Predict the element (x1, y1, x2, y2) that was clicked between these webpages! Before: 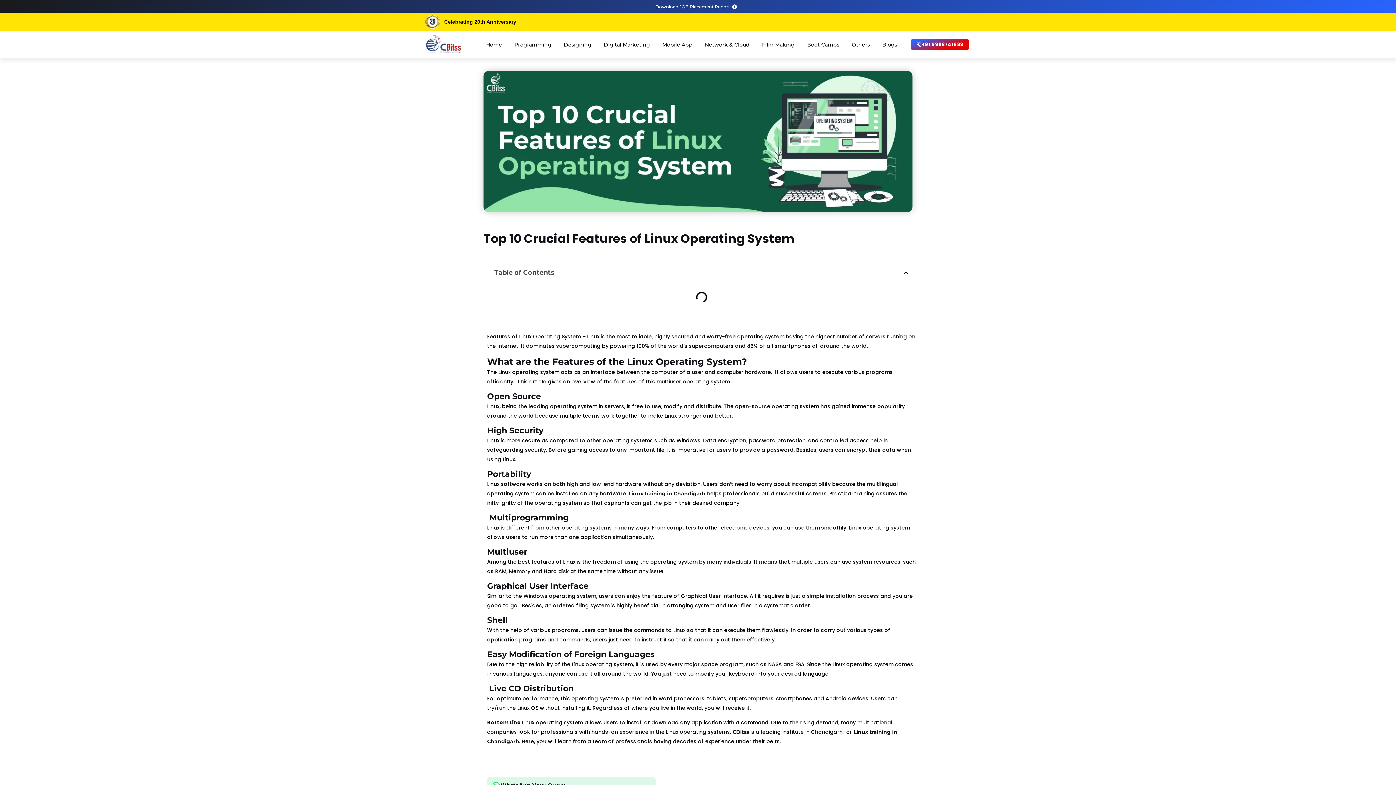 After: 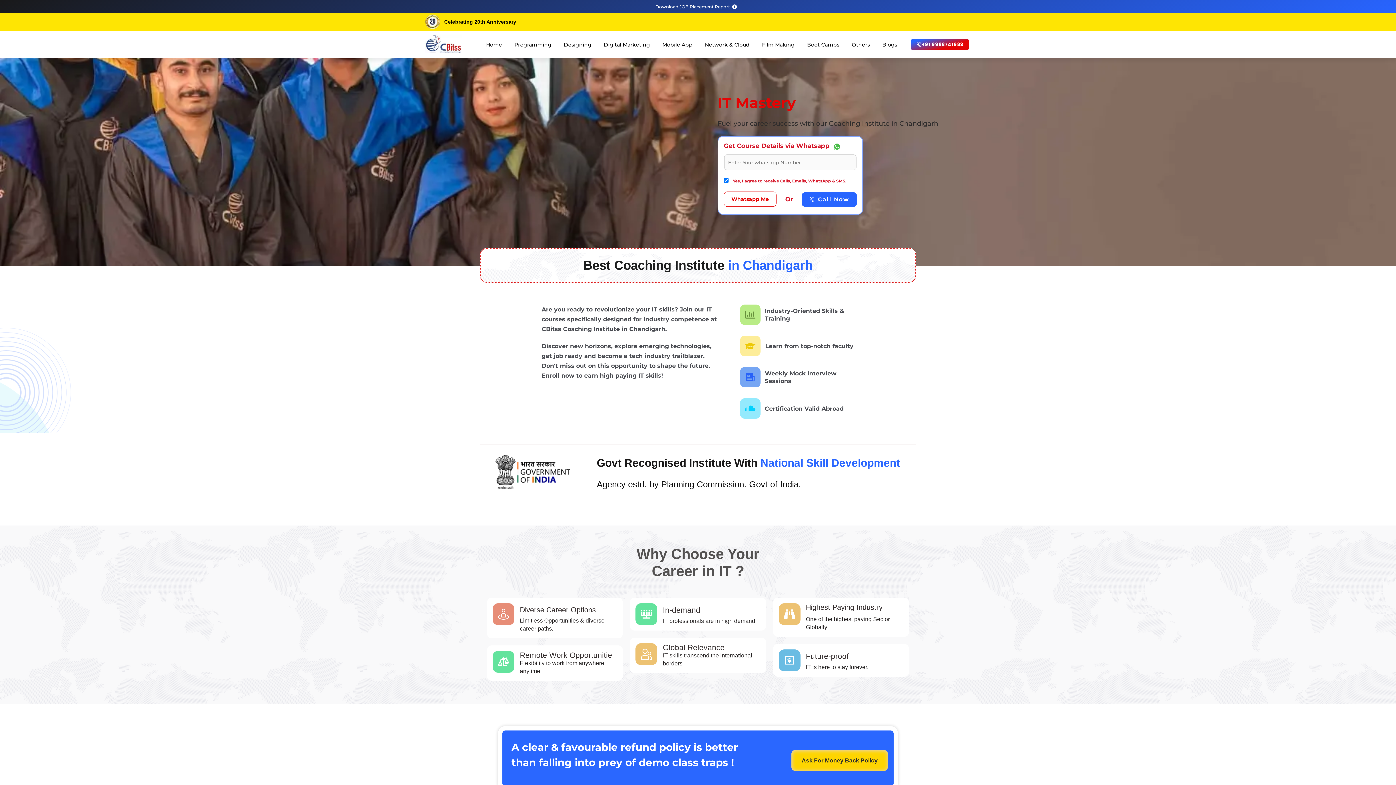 Action: label: Home bbox: (480, 36, 508, 52)